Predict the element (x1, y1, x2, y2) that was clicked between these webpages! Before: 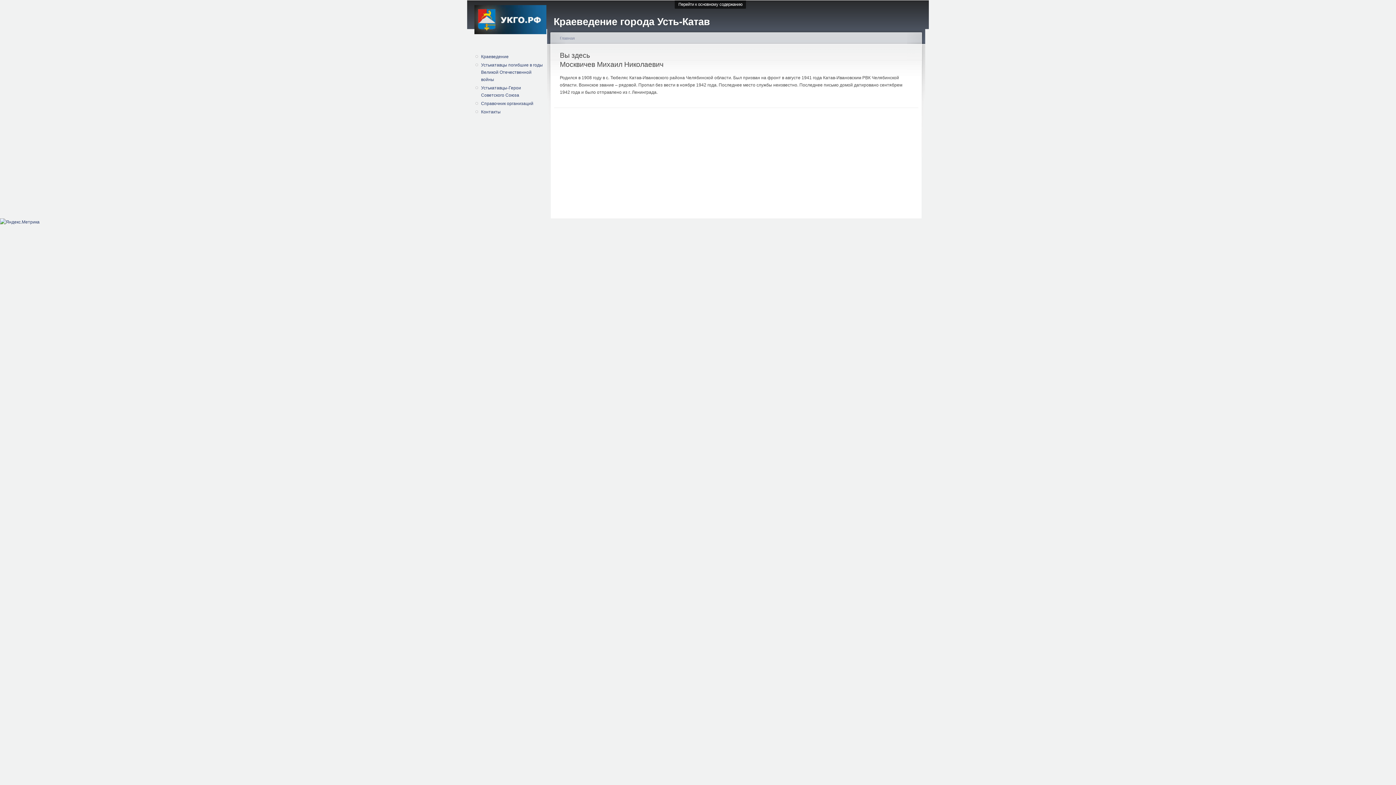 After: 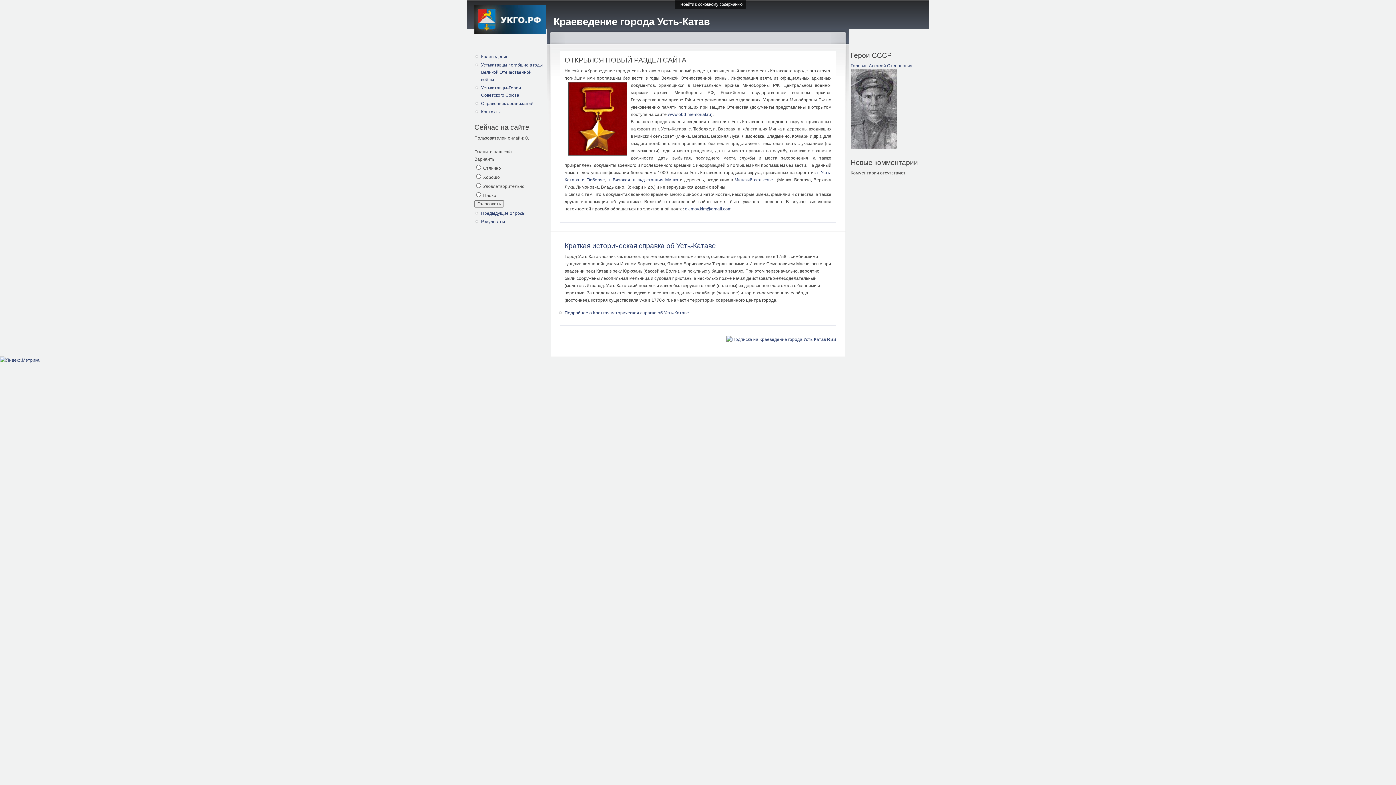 Action: bbox: (553, 16, 710, 27) label: Краеведение города Усть-Катав